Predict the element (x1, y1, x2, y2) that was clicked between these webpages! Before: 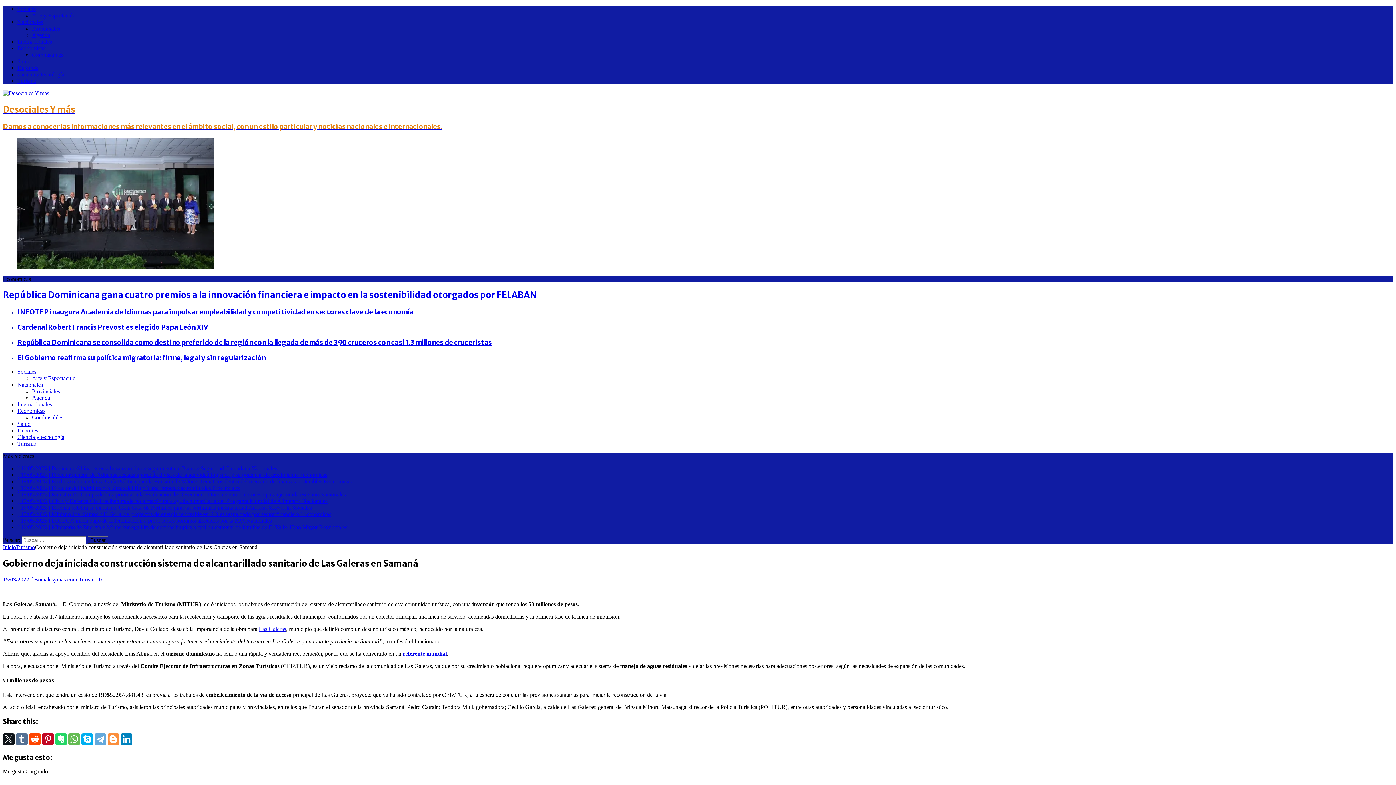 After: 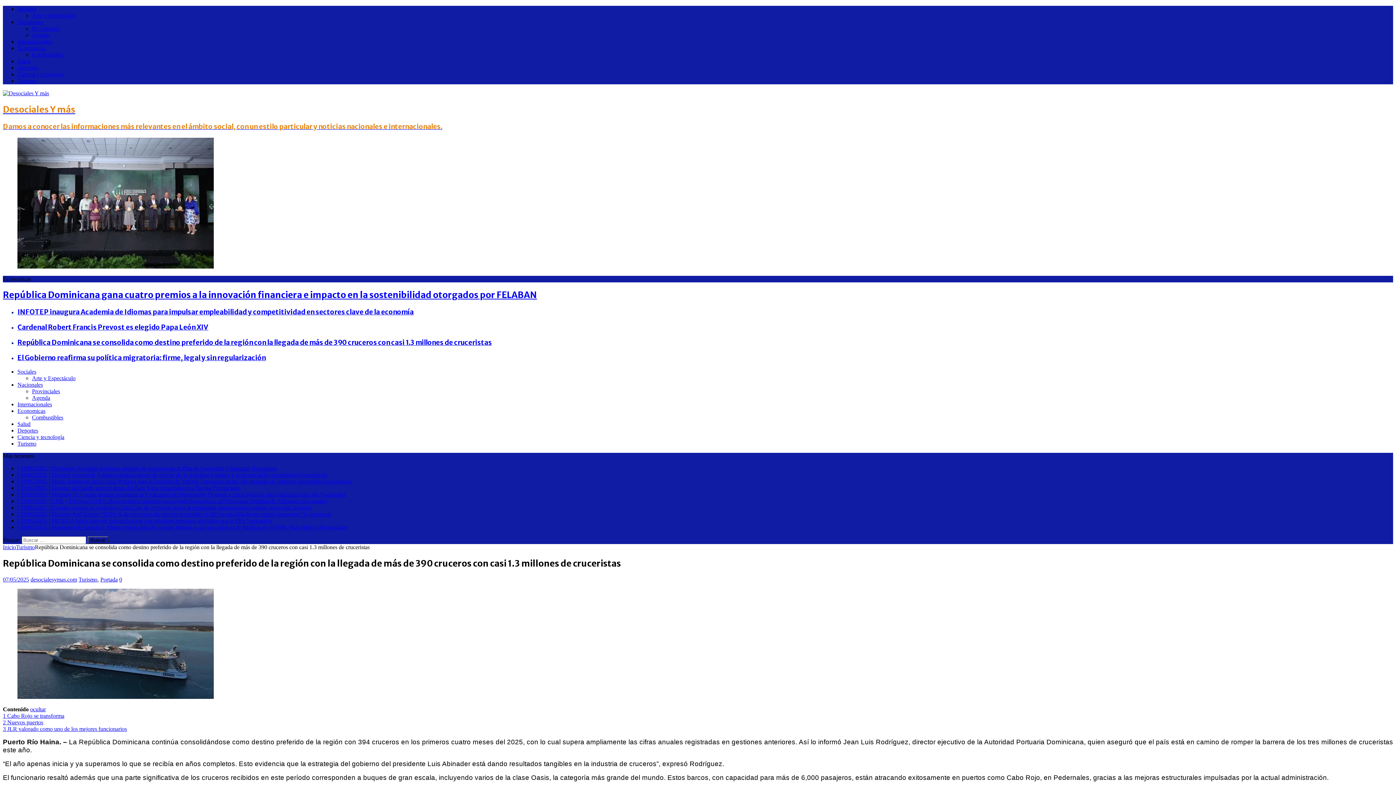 Action: label: República Dominicana se consolida como destino preferido de la región con la llegada de más de 390 cruceros con casi 1.3 millones de cruceristas bbox: (17, 338, 492, 346)